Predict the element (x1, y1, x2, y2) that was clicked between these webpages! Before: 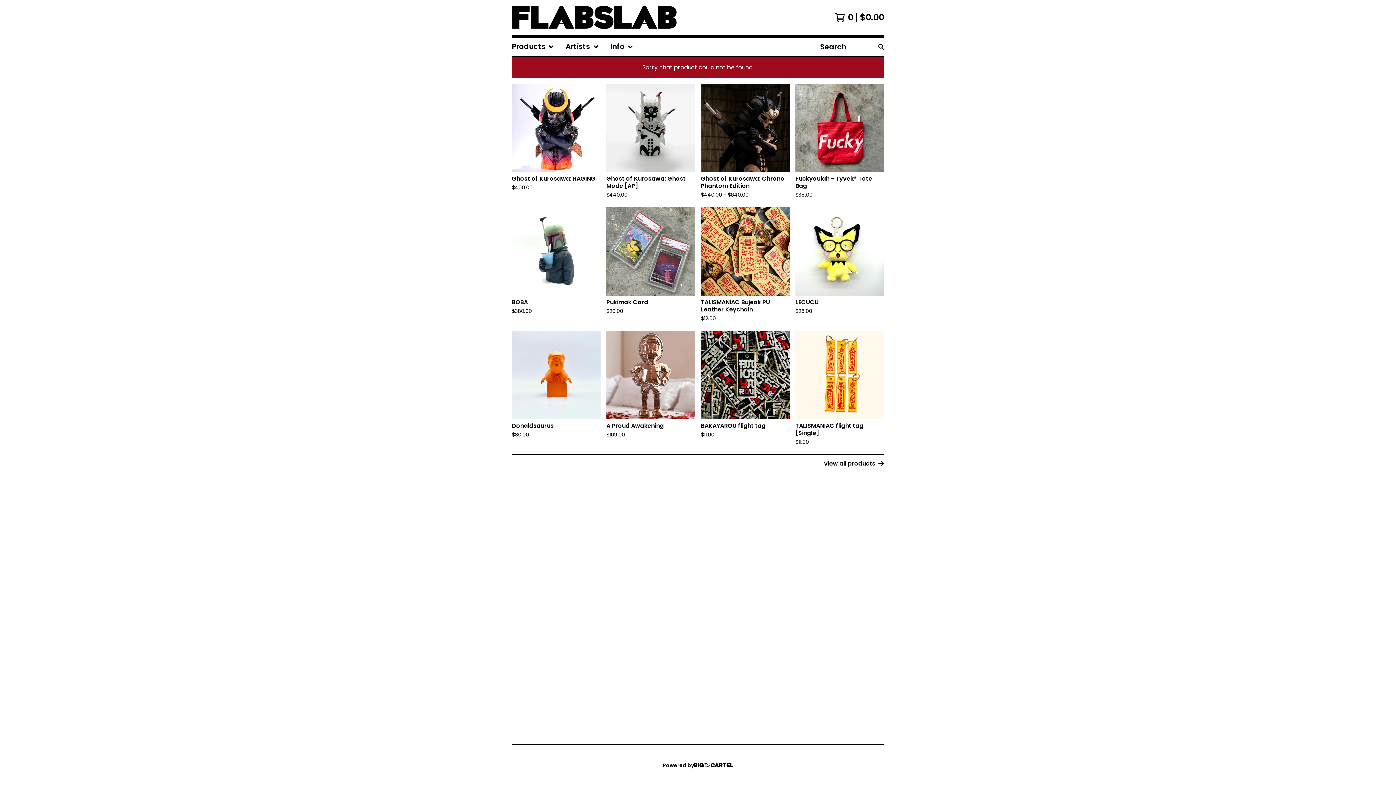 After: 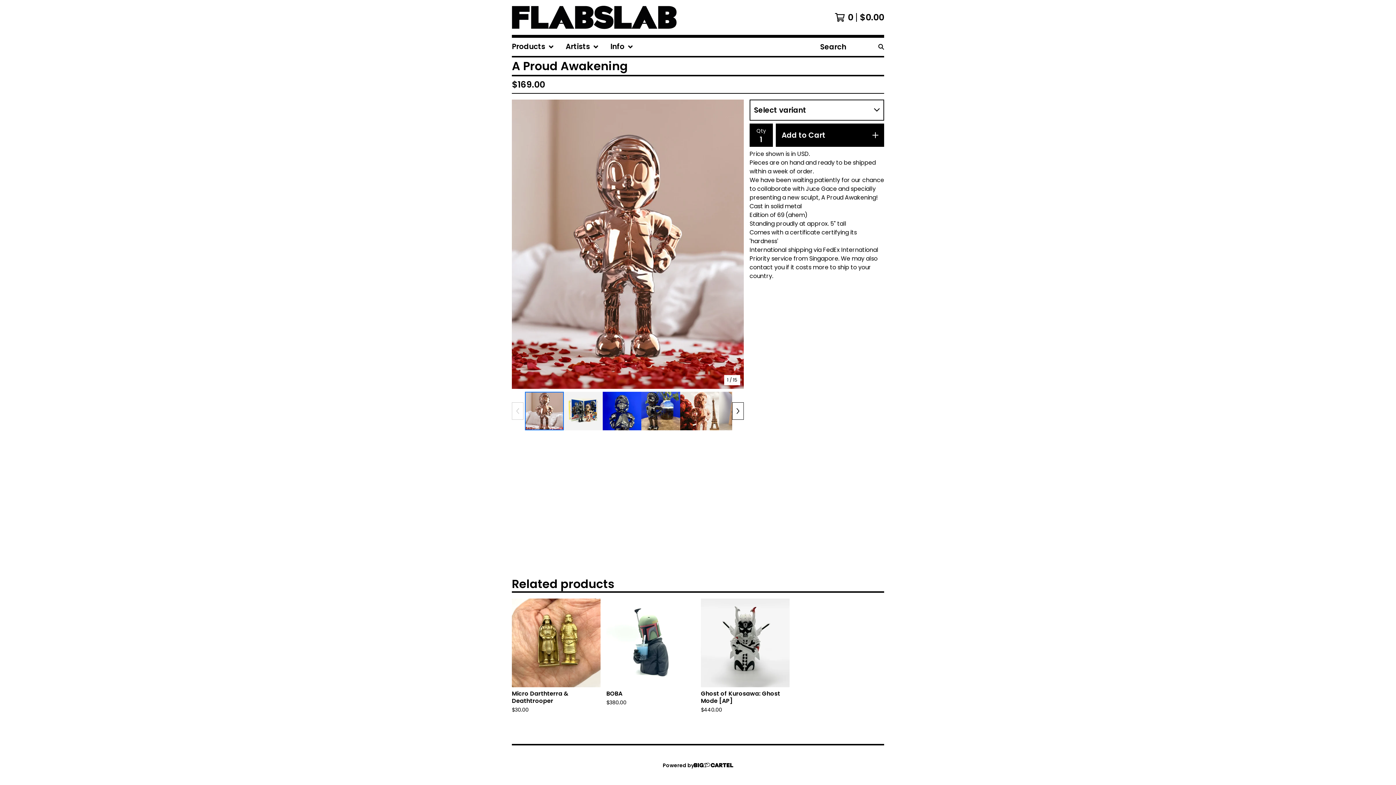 Action: bbox: (603, 328, 698, 451) label: A Proud Awakening
$169.00